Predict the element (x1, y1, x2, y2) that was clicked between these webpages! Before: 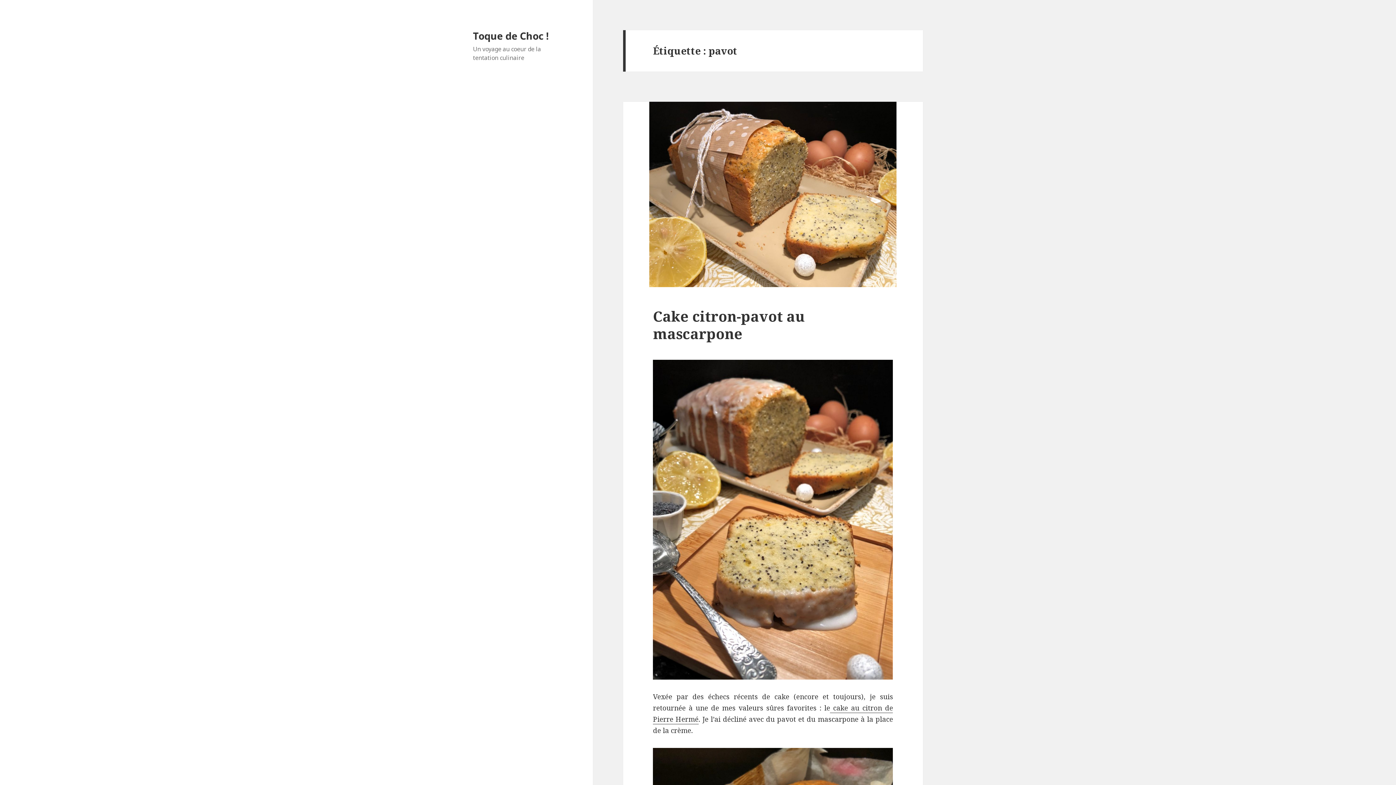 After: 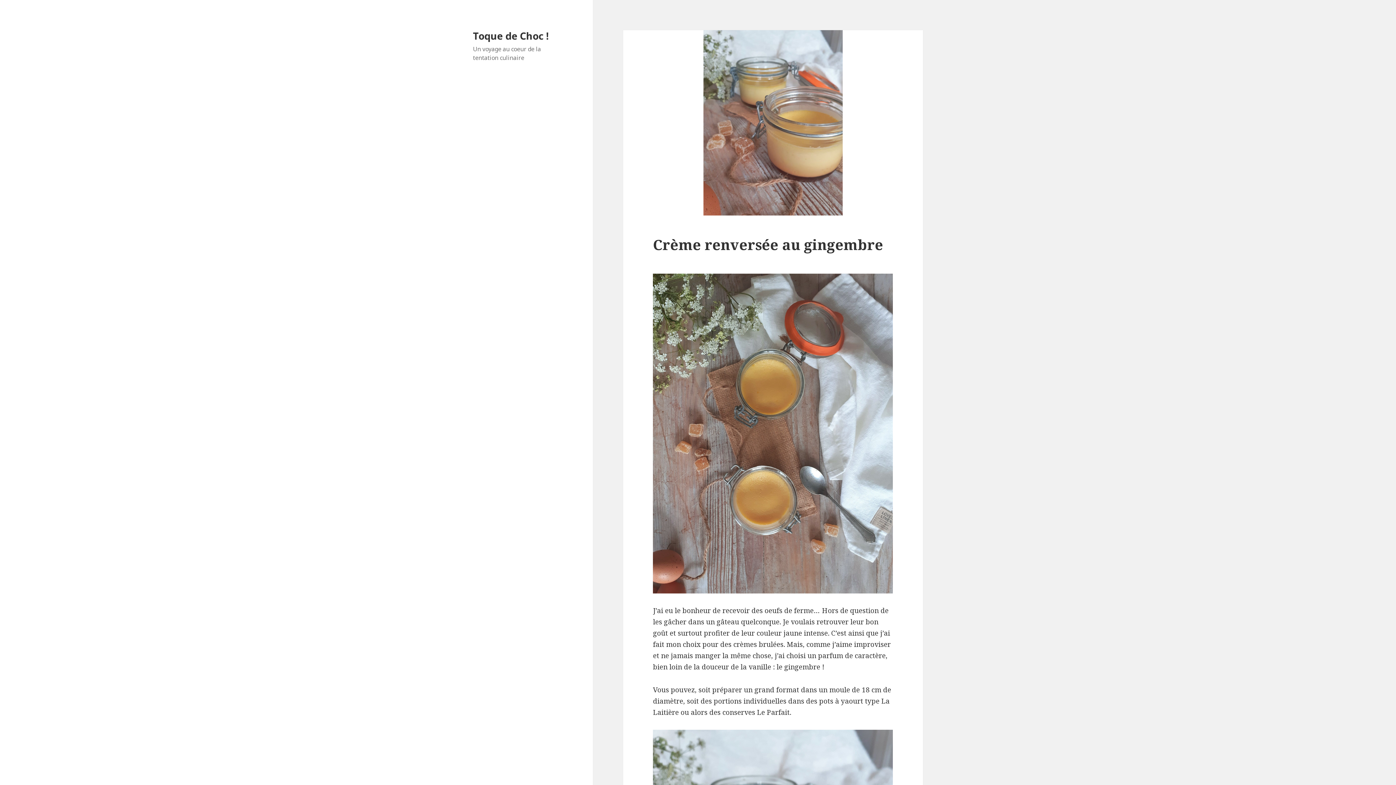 Action: bbox: (473, 28, 548, 42) label: Toque de Choc !